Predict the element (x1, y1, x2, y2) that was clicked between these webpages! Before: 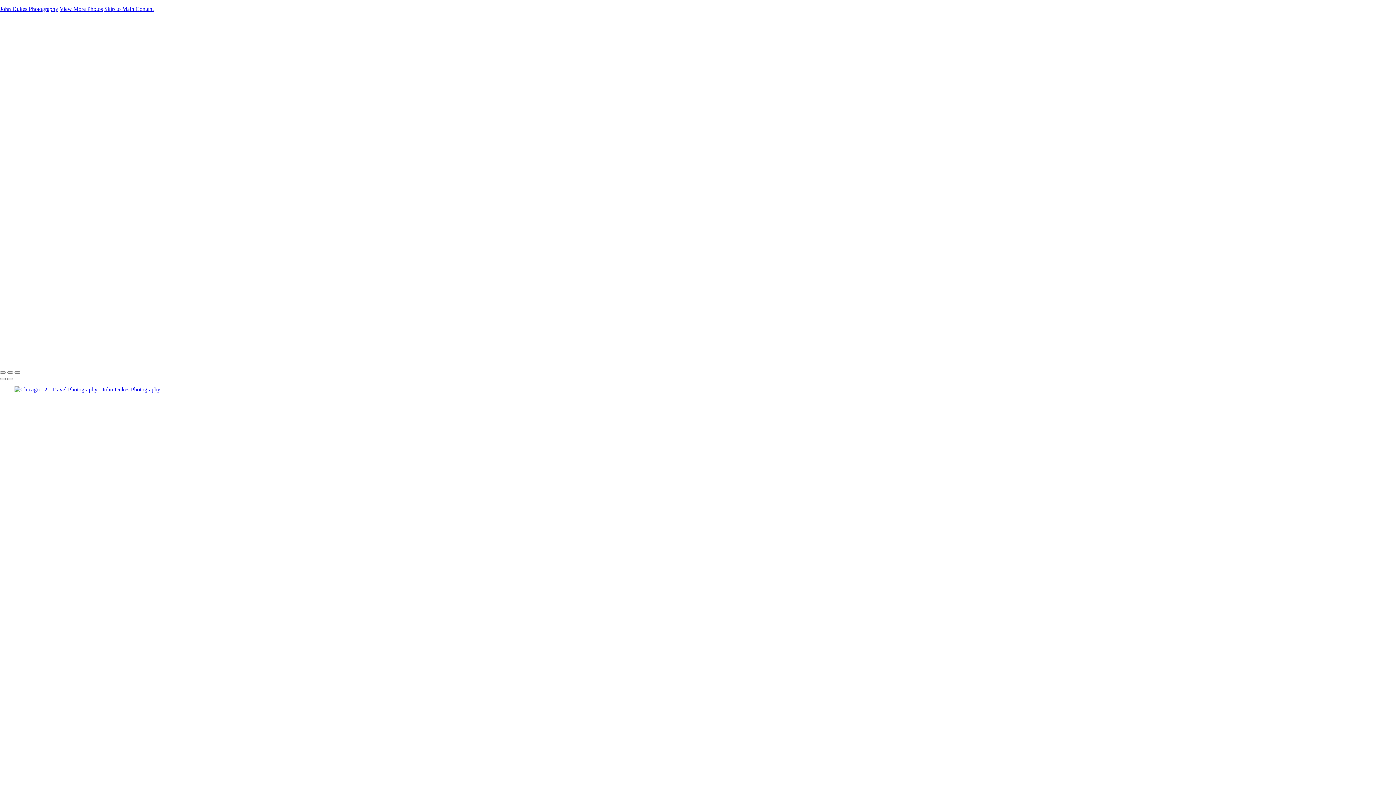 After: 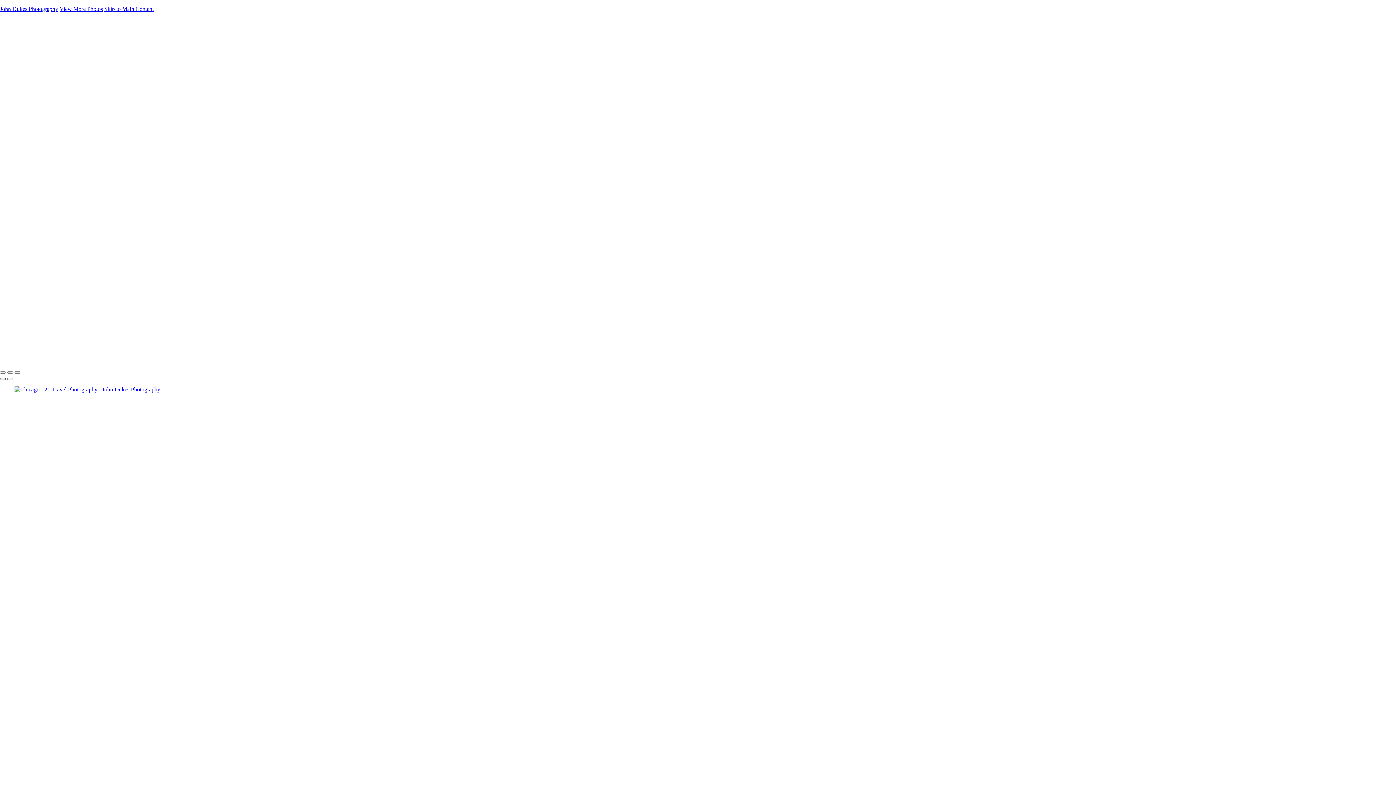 Action: bbox: (0, 378, 5, 380)